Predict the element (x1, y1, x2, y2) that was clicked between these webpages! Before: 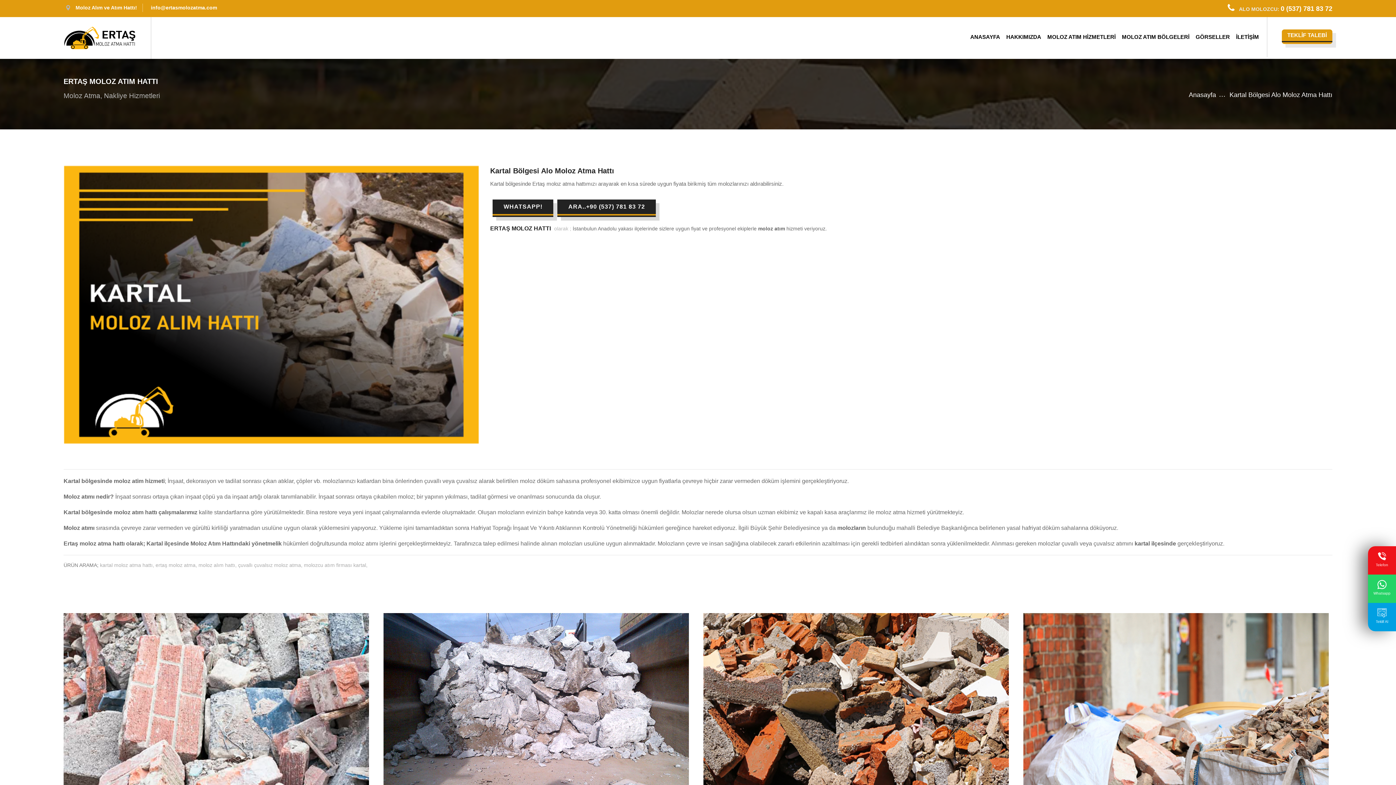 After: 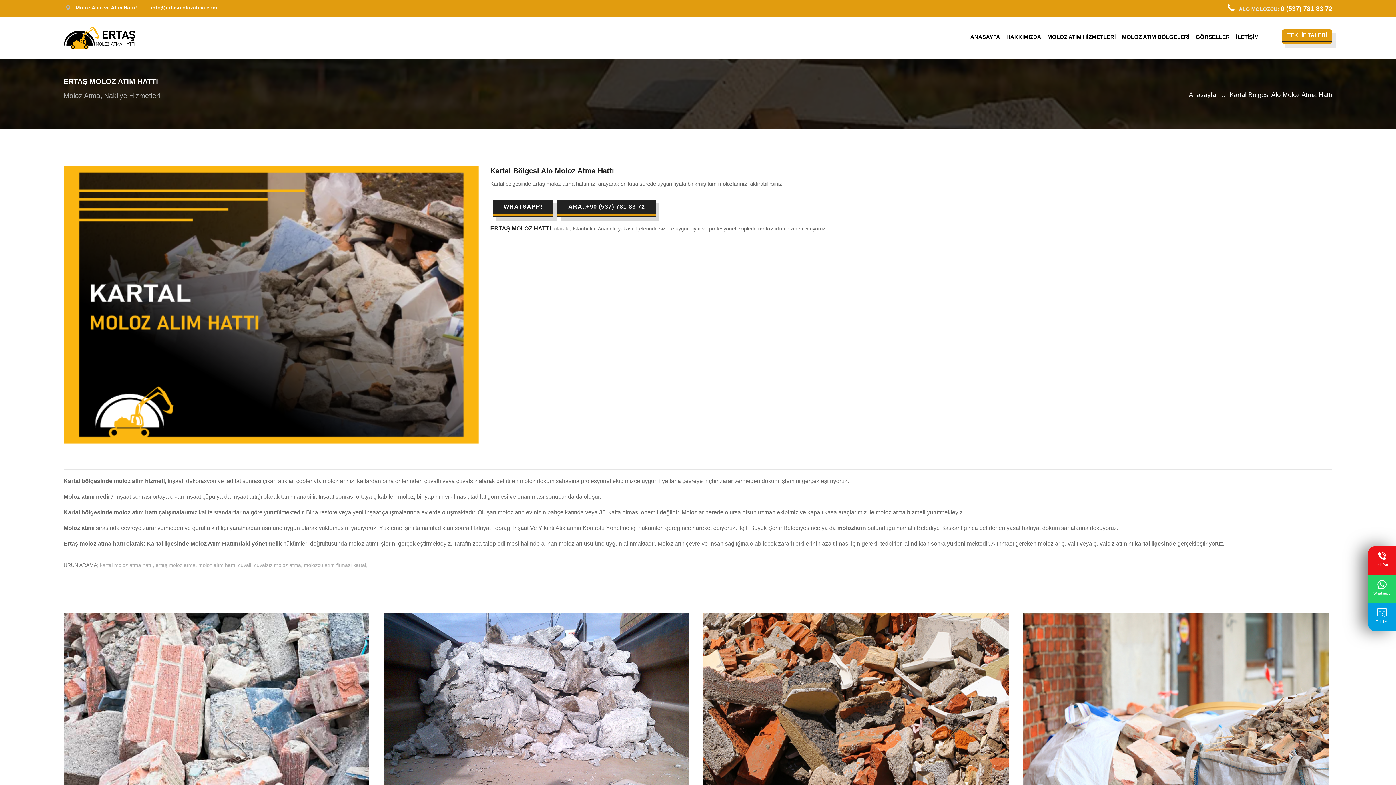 Action: bbox: (100, 562, 154, 568) label: kartal moloz atma hattı,